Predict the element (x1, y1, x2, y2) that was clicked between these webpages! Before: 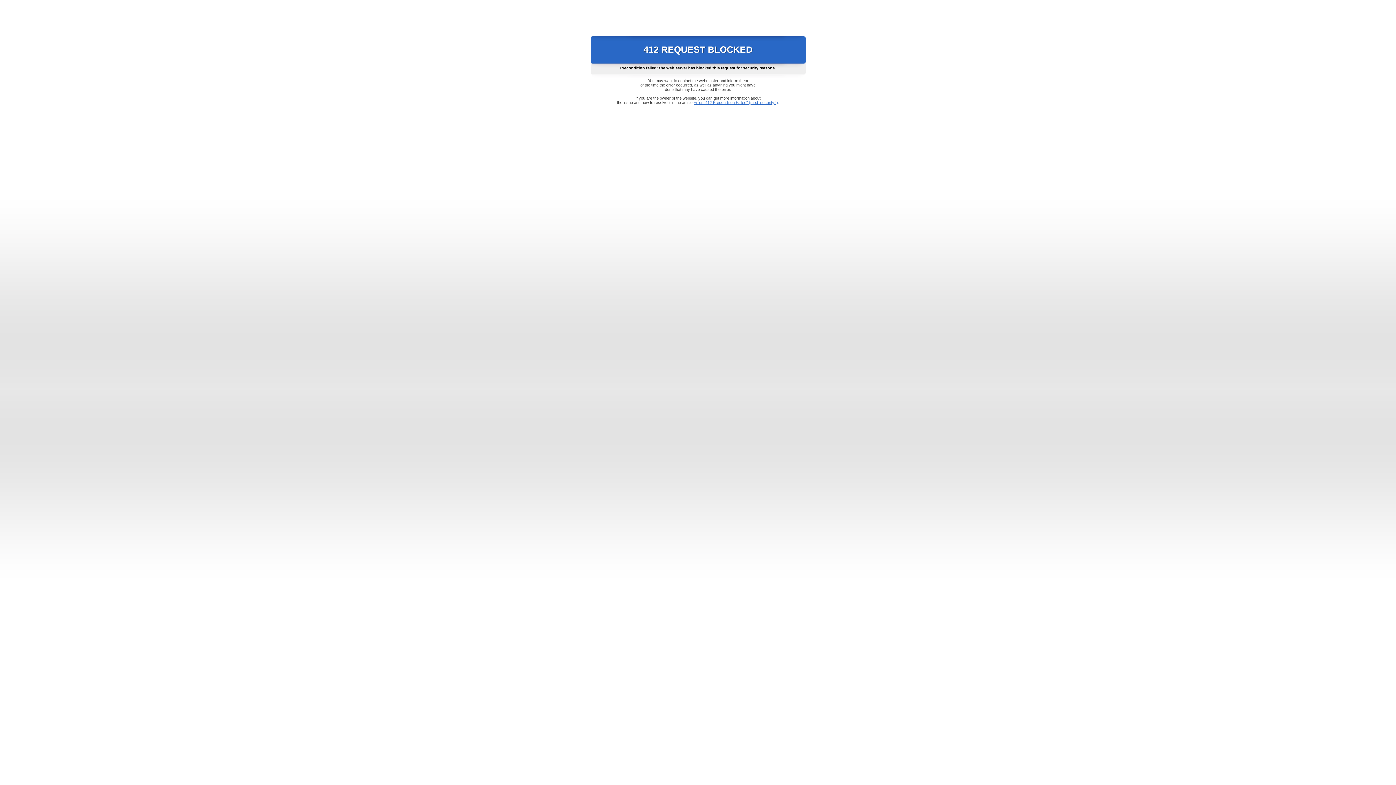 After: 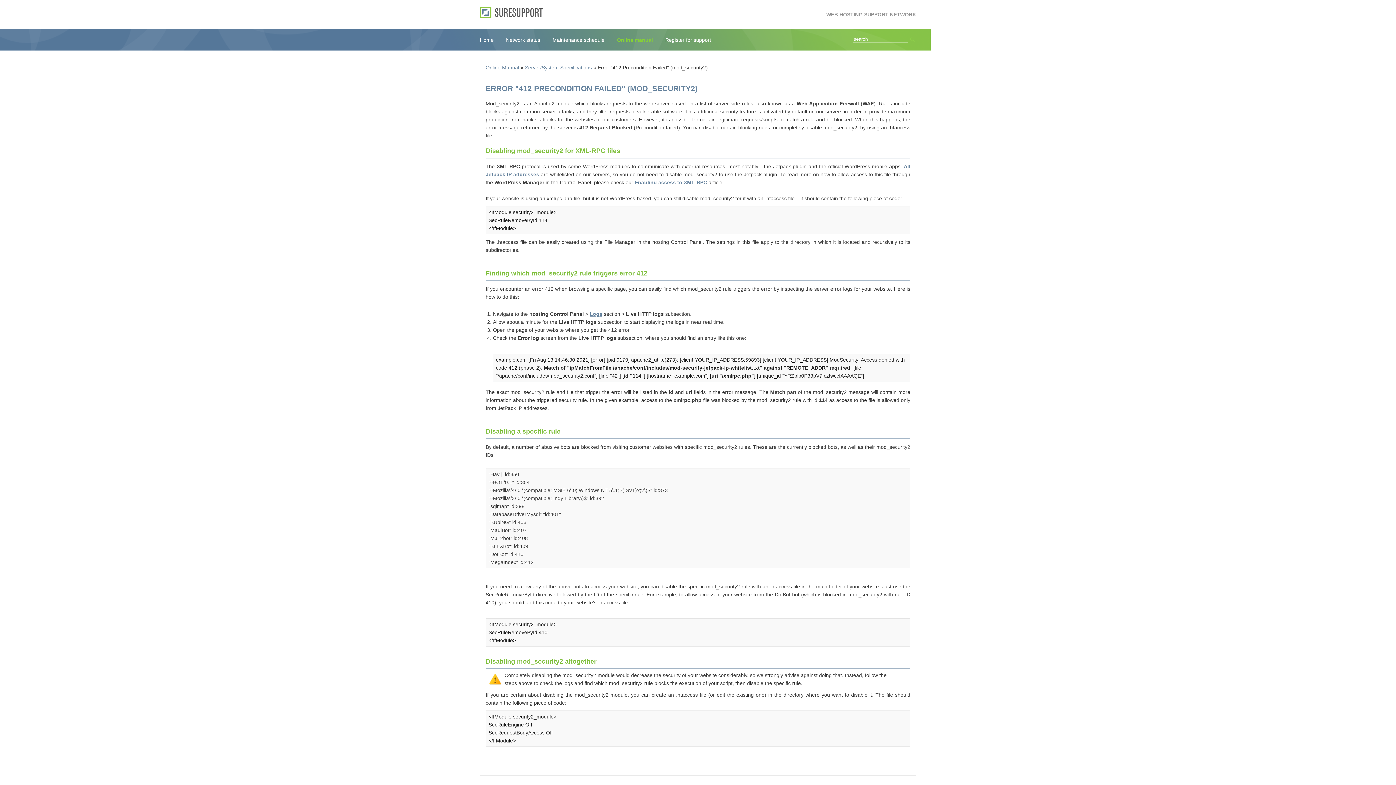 Action: label: Error "412 Precondition Failed" (mod_security2) bbox: (693, 100, 778, 104)